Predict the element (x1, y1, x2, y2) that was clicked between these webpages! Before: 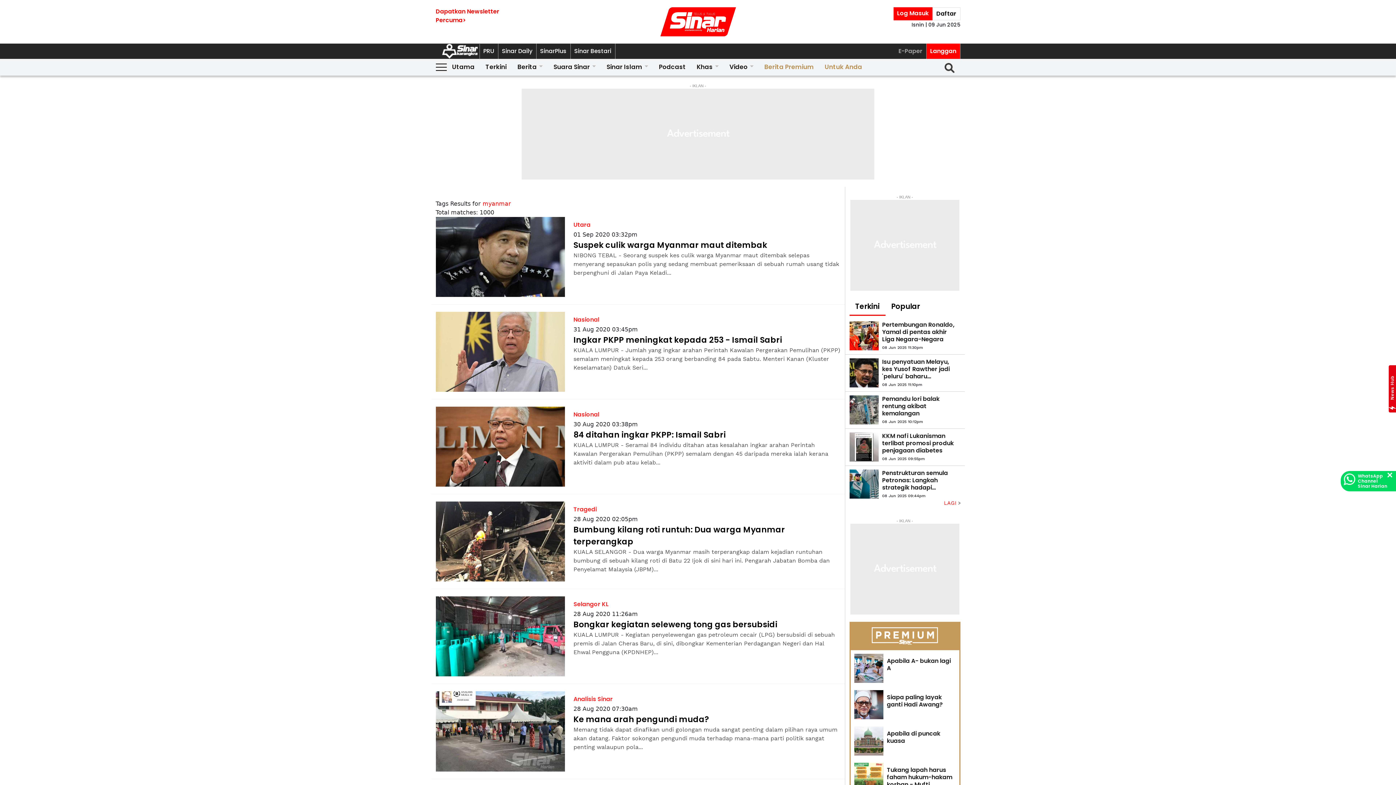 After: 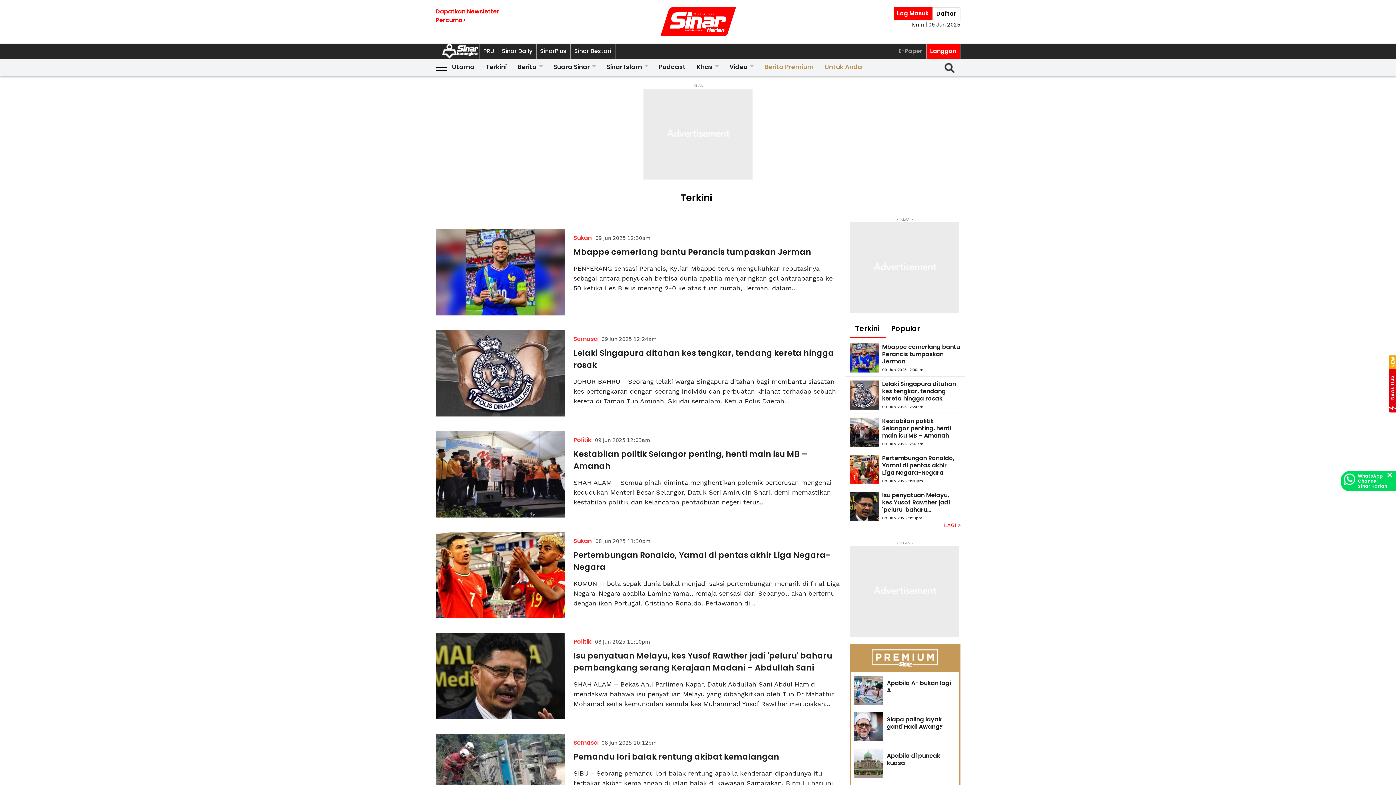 Action: label: Terkini bbox: (480, 58, 512, 75)